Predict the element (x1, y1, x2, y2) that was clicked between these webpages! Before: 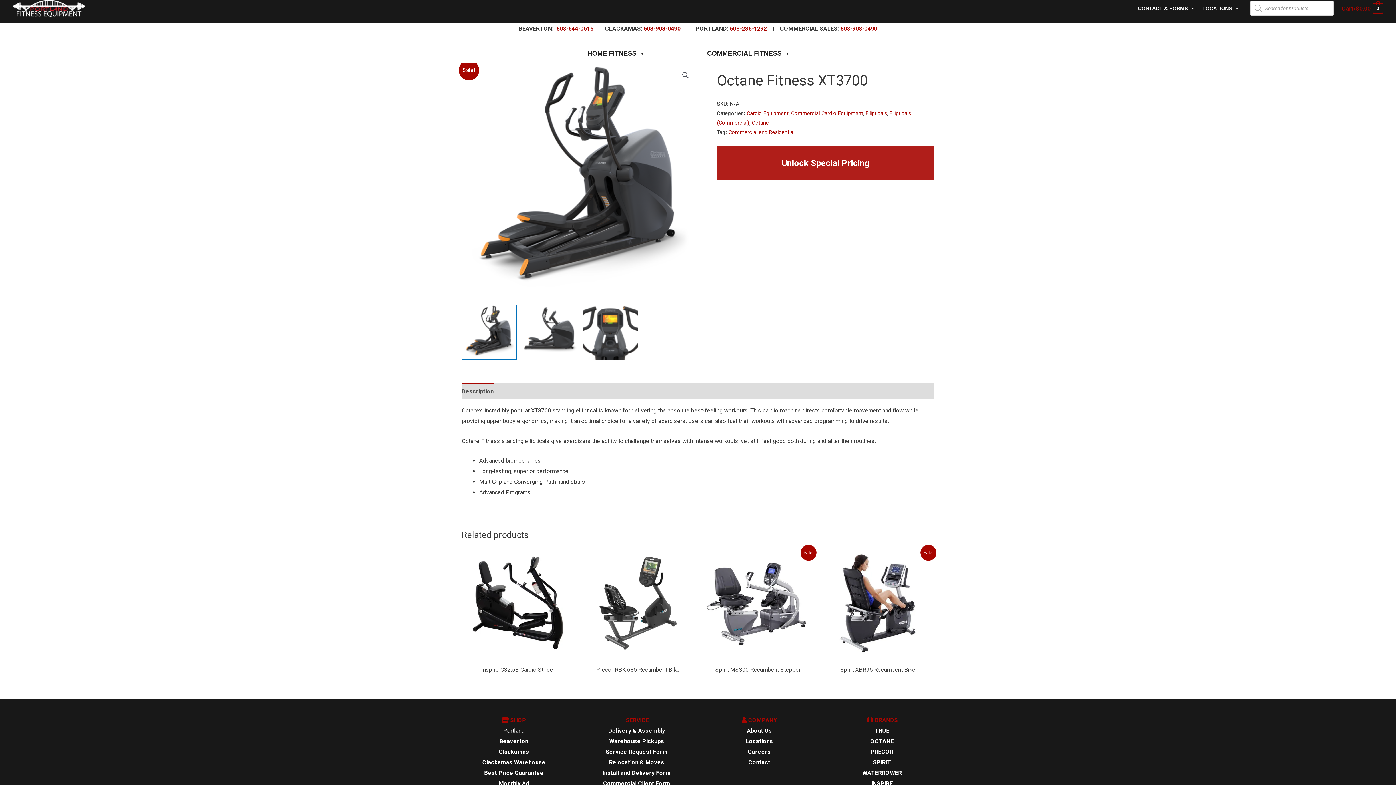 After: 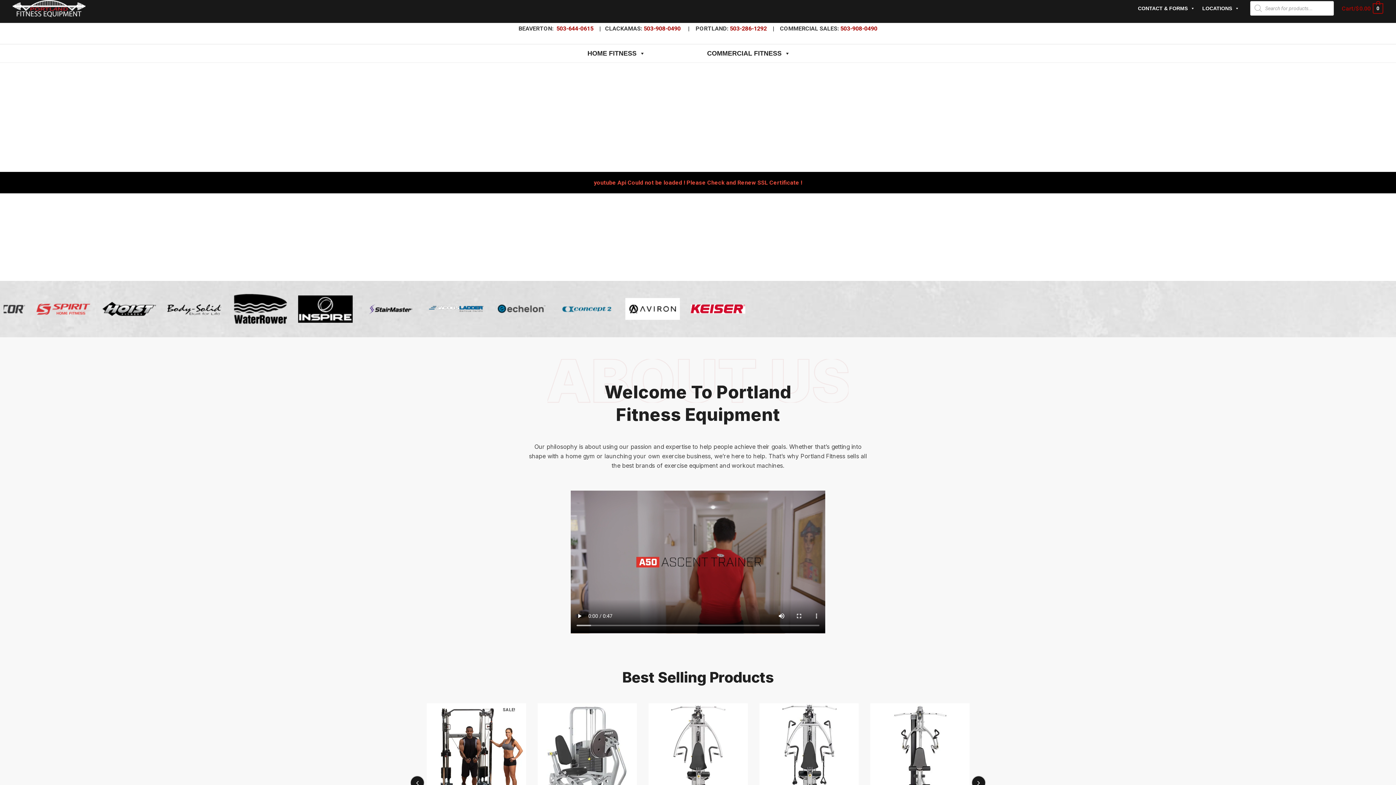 Action: bbox: (12, 4, 85, 11)